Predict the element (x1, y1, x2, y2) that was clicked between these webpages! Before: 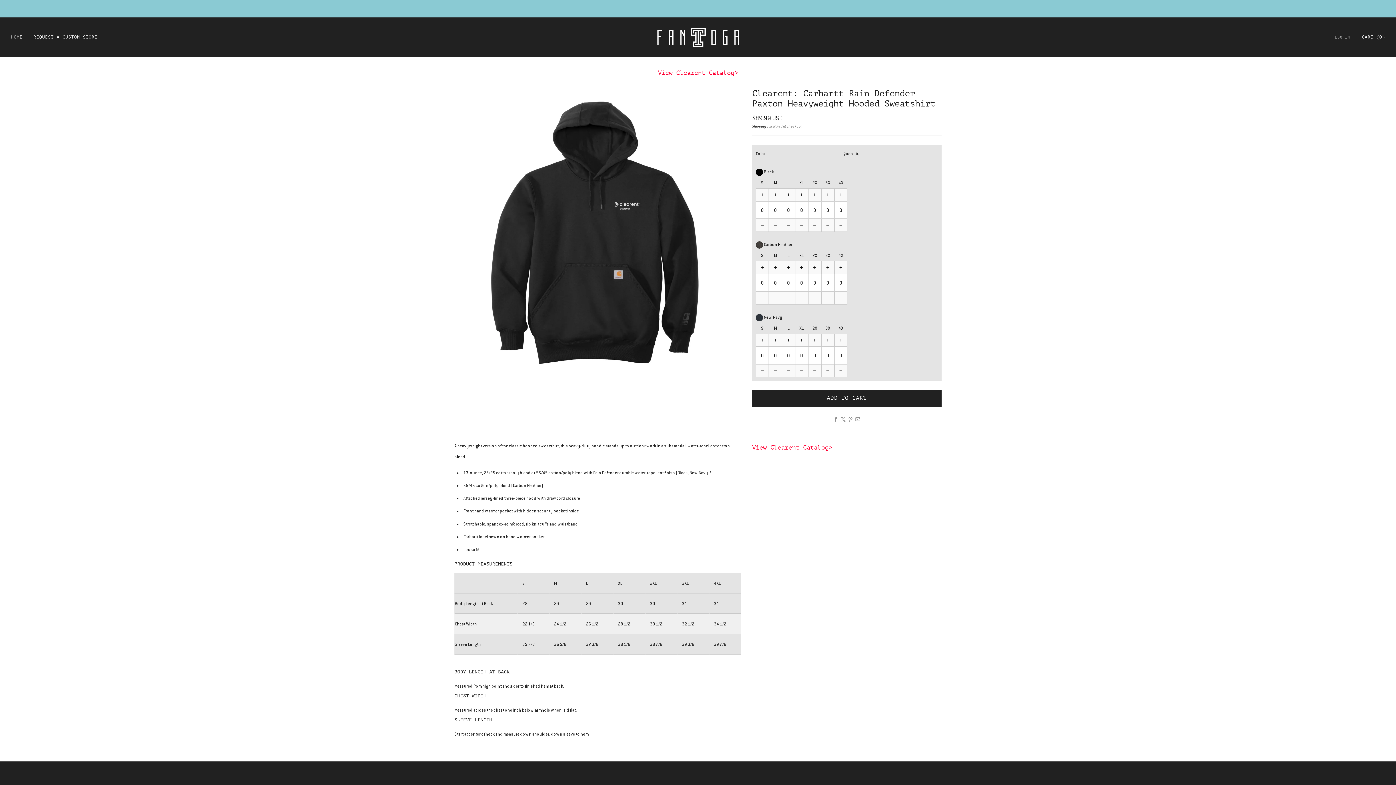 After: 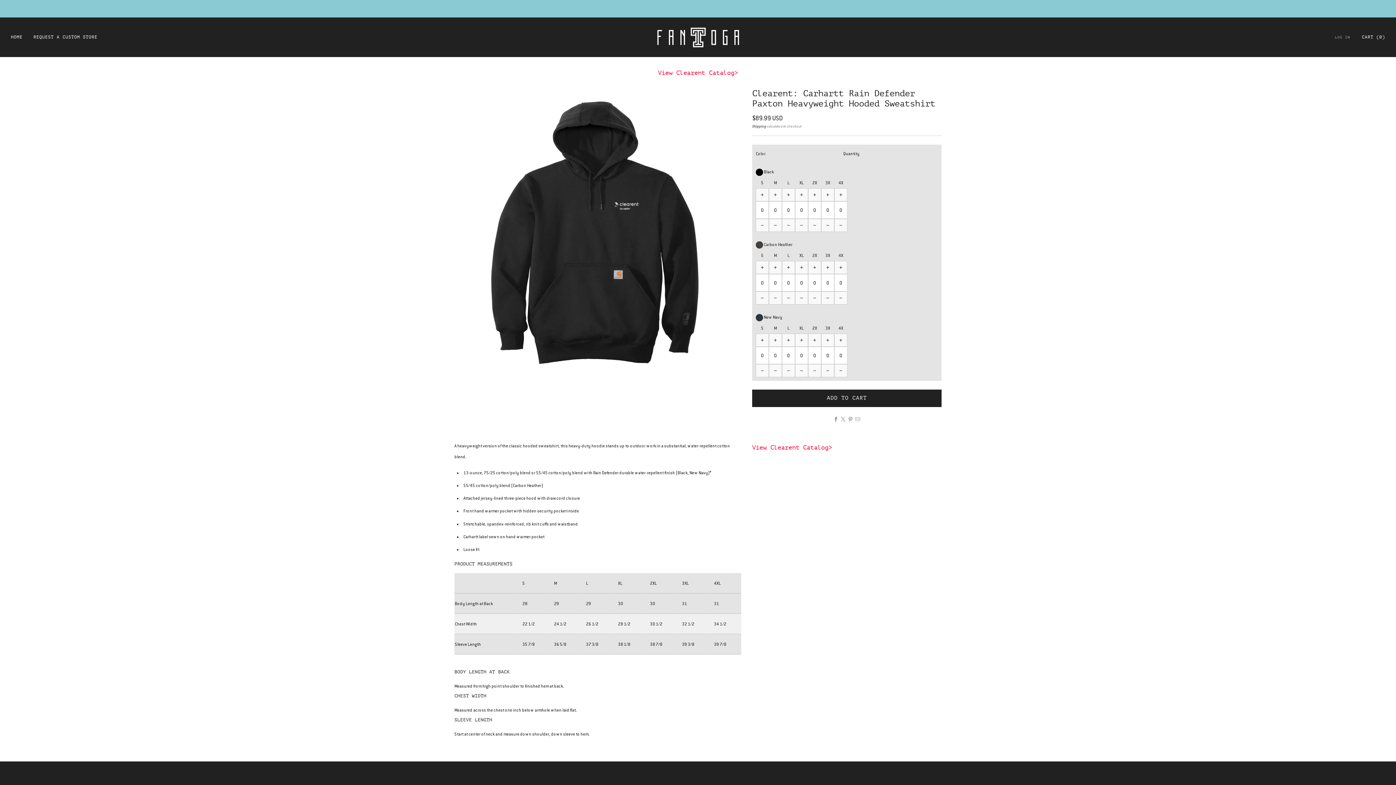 Action: bbox: (782, 188, 795, 201) label: +
Increase item quantity by one